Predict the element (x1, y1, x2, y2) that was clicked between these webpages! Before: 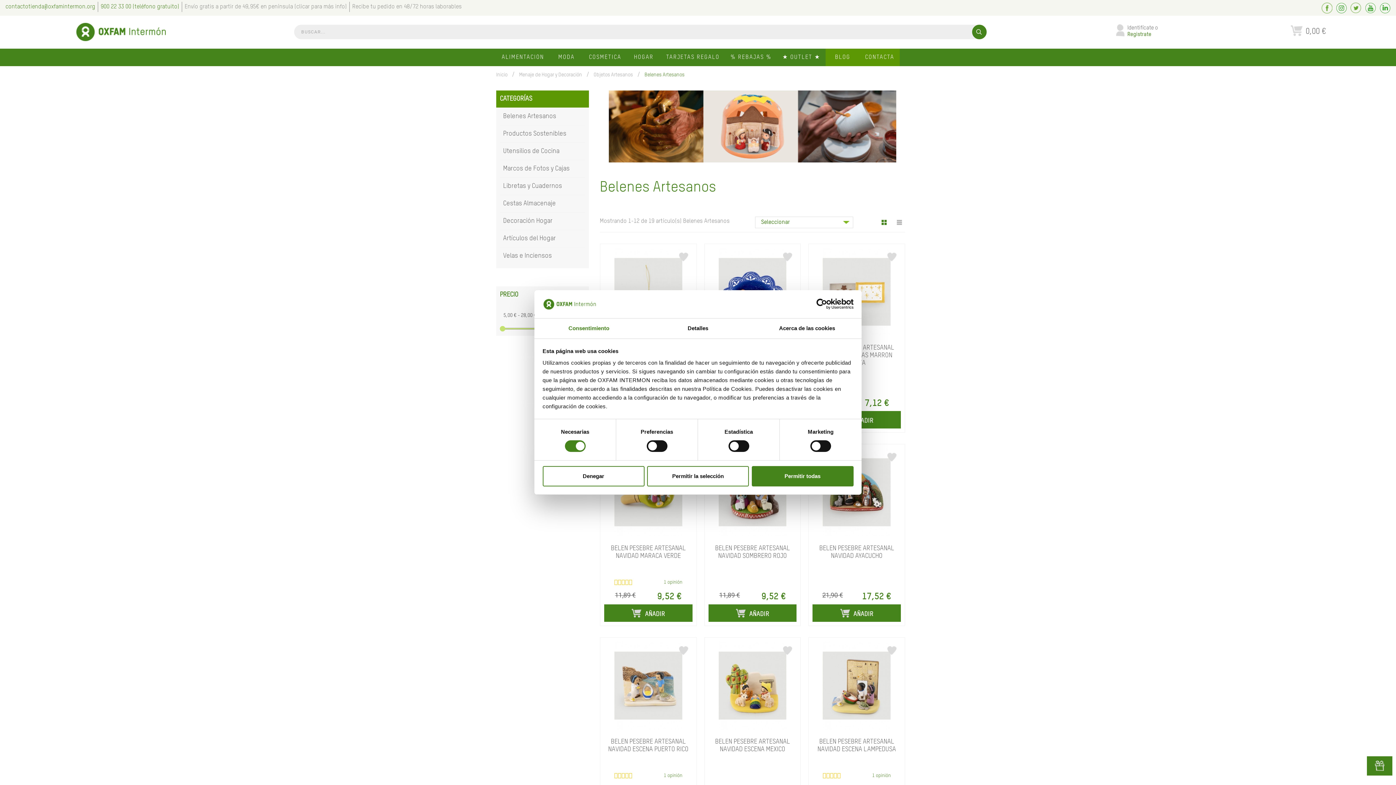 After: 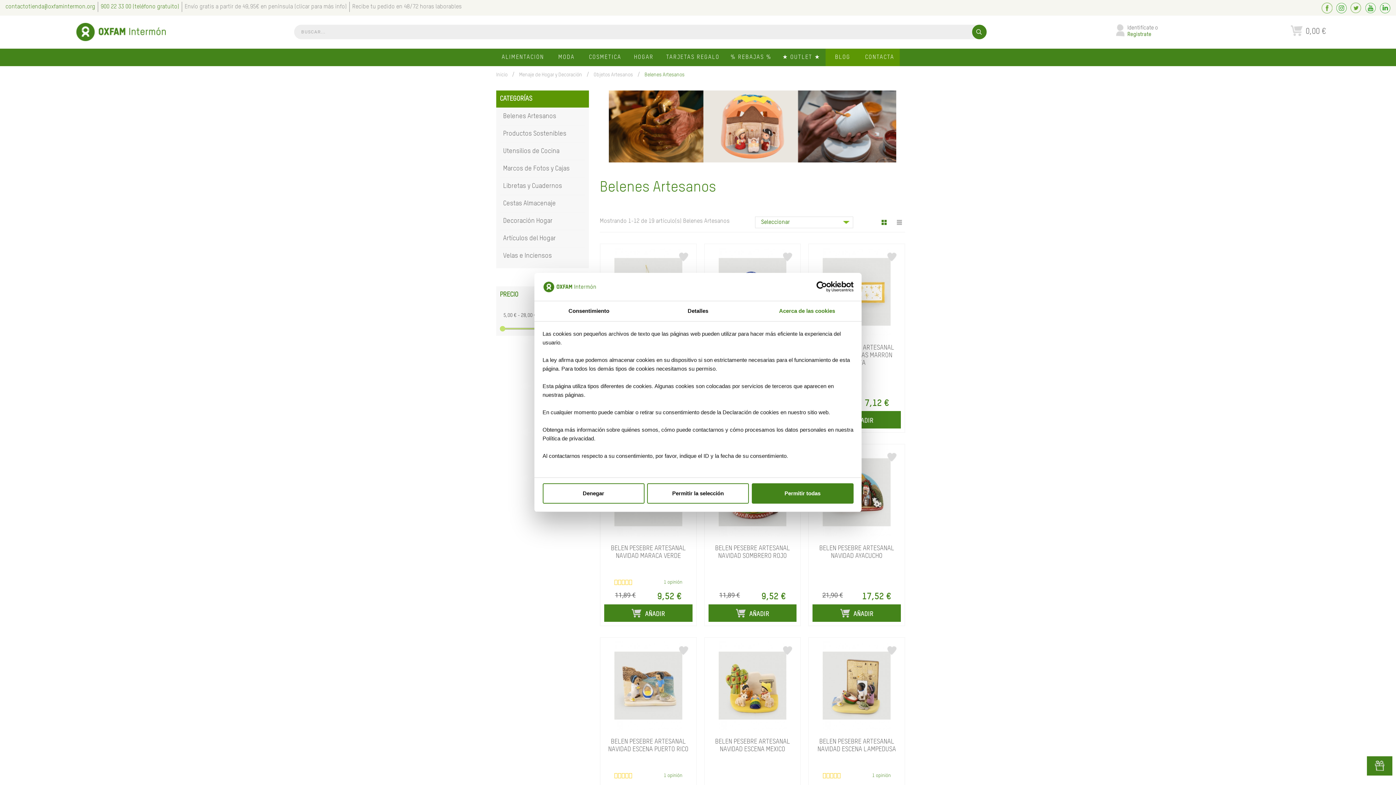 Action: label: Acerca de las cookies bbox: (752, 318, 861, 338)